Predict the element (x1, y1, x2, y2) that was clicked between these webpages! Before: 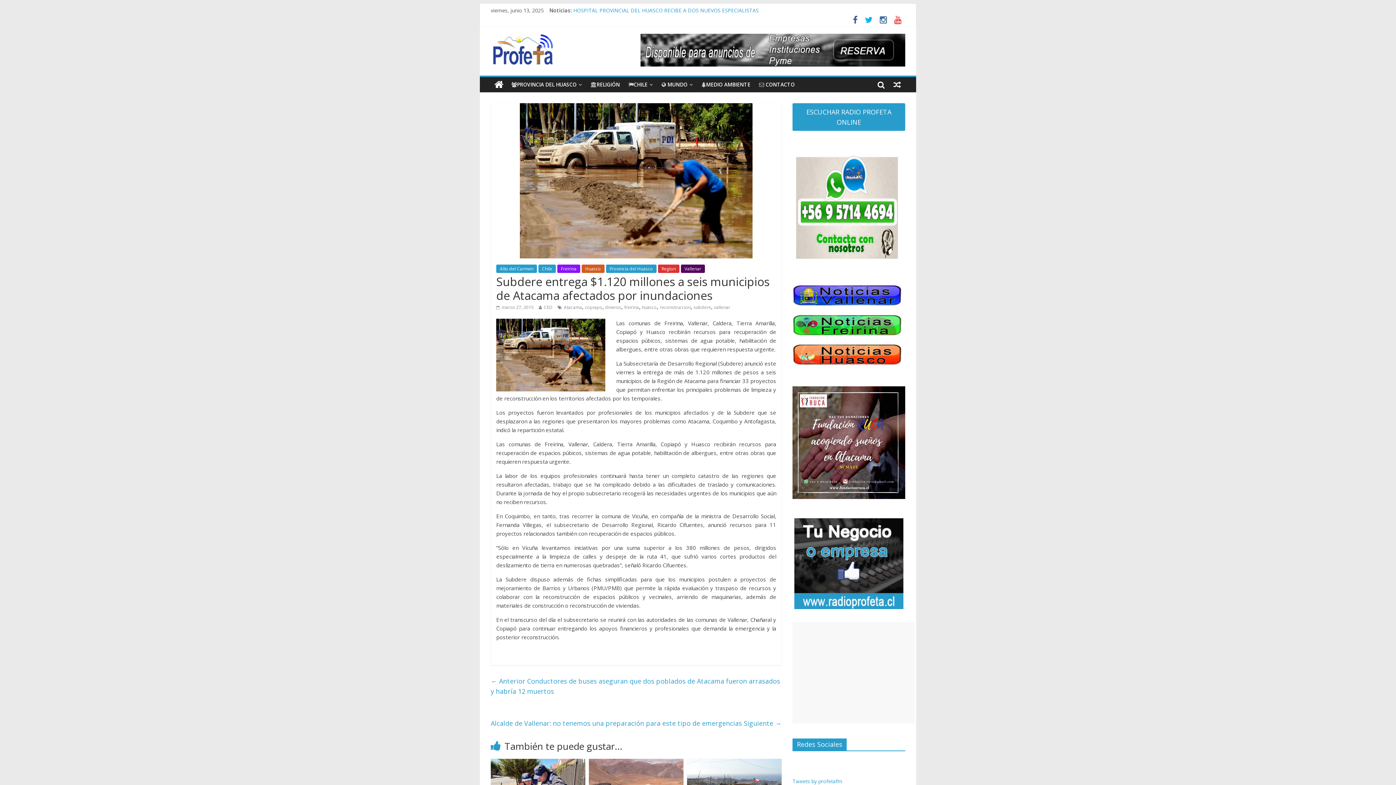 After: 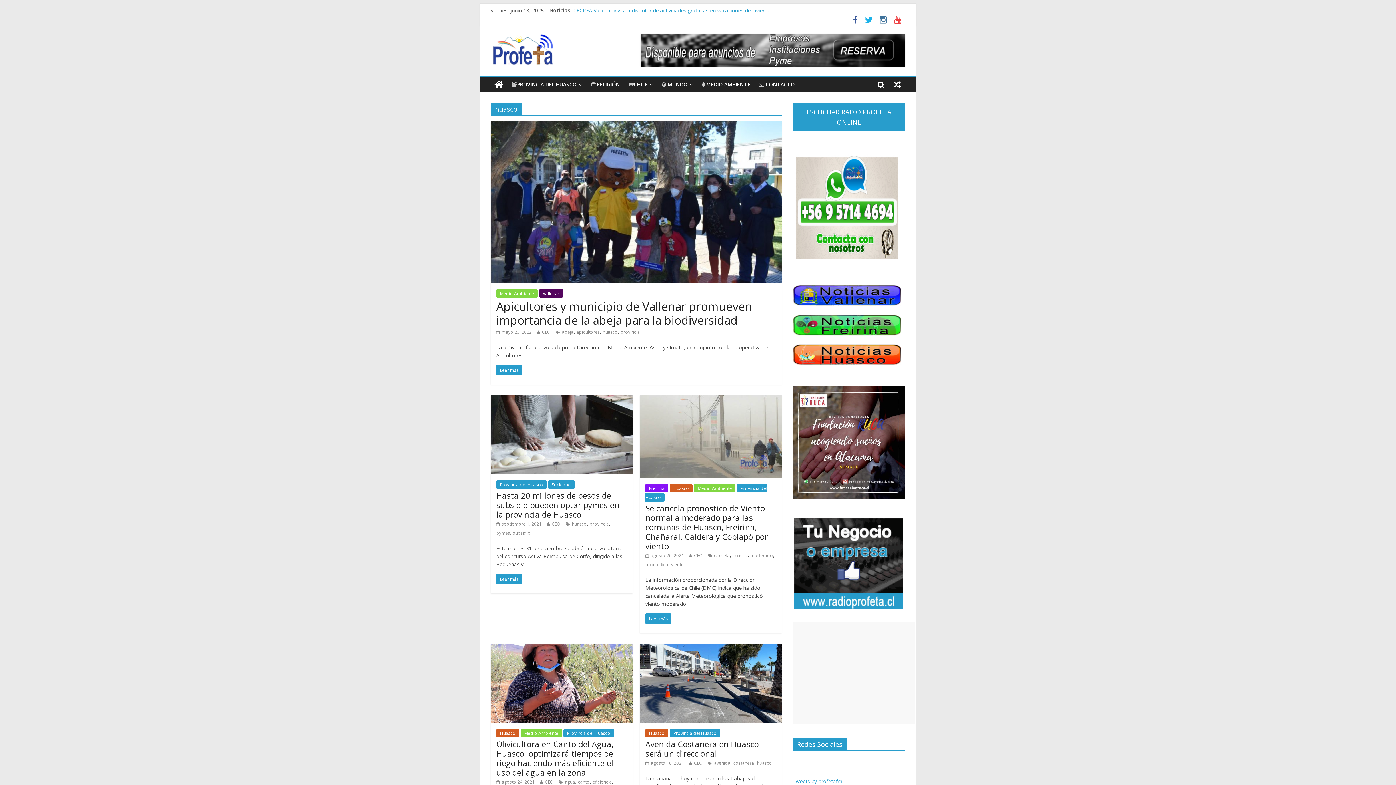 Action: label: huasco bbox: (642, 304, 657, 310)